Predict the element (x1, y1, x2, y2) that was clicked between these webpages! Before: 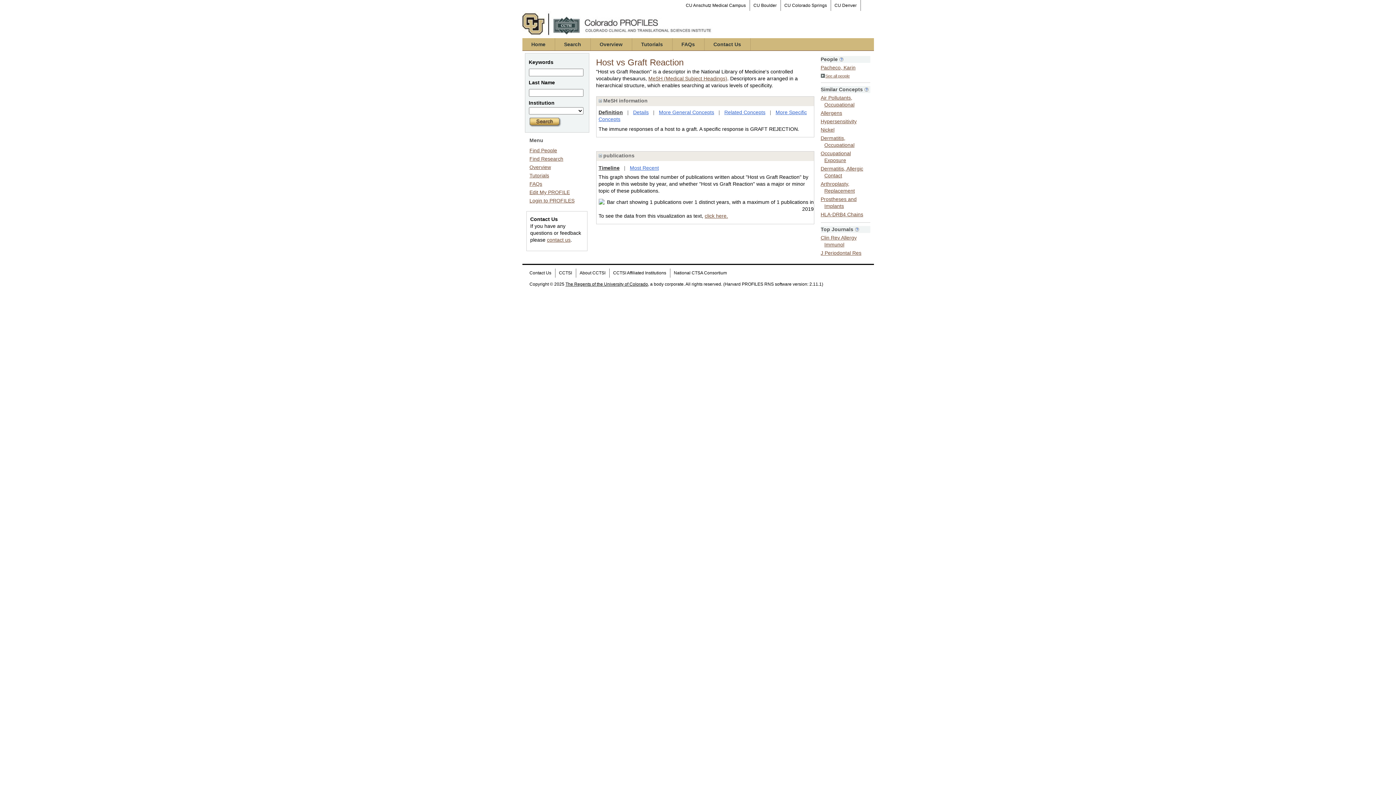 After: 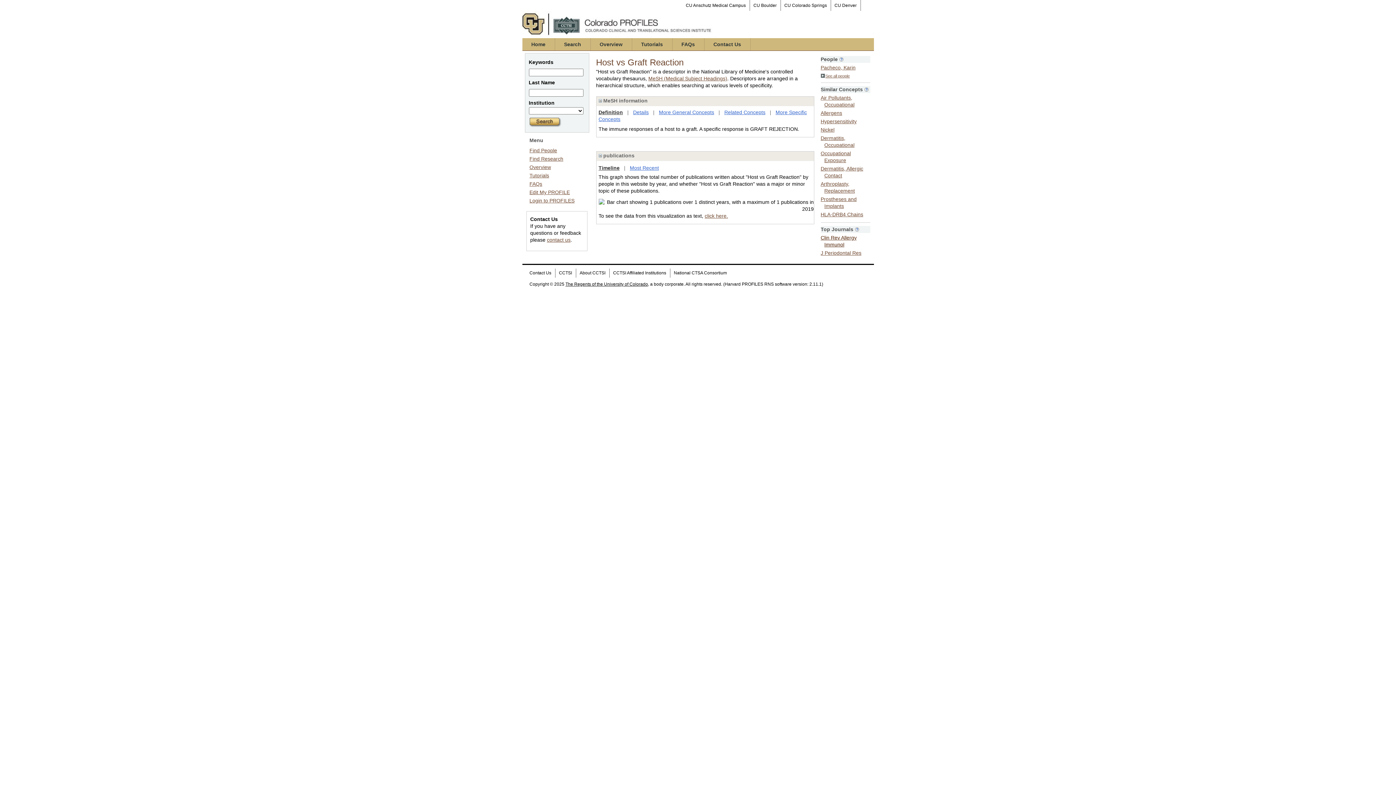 Action: bbox: (820, 233, 856, 247) label: Clin Rev Allergy Immunol